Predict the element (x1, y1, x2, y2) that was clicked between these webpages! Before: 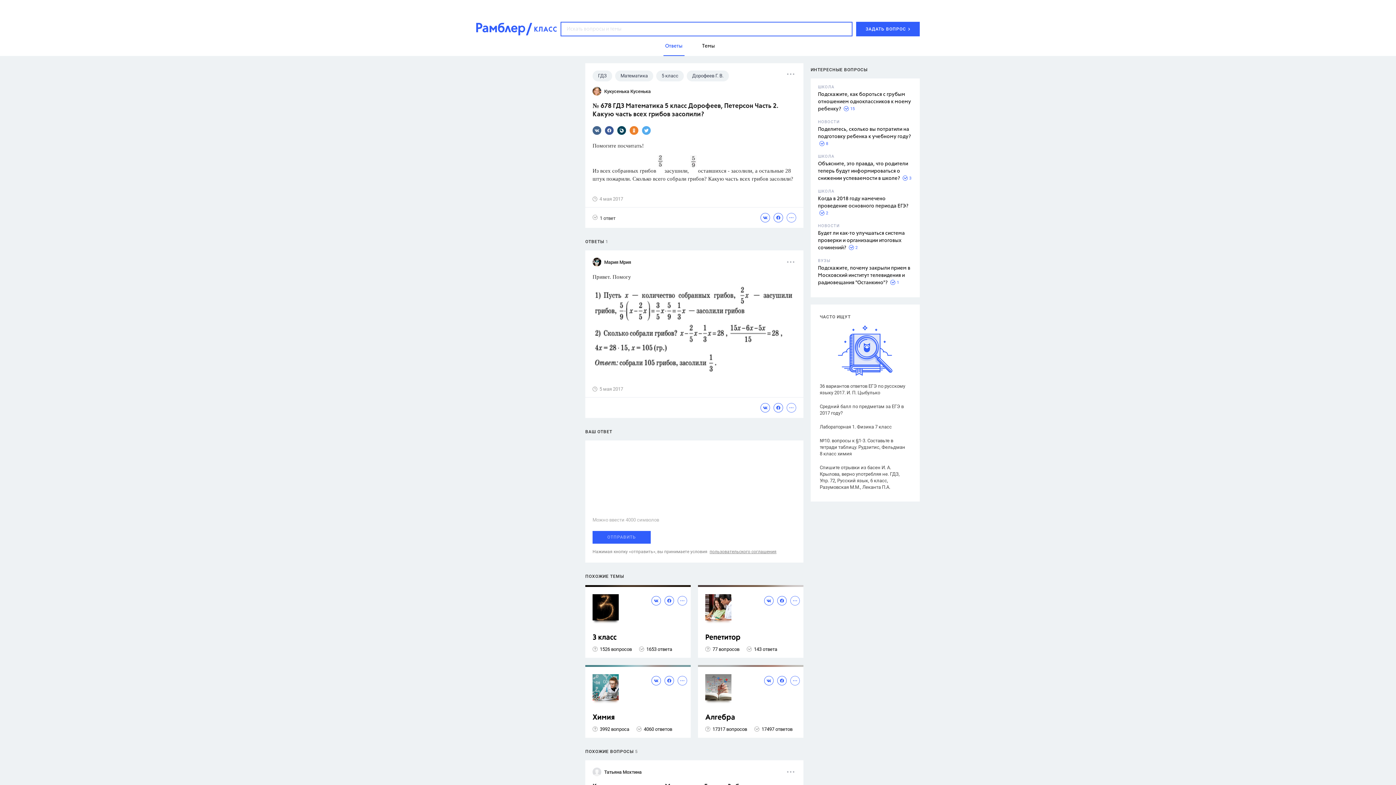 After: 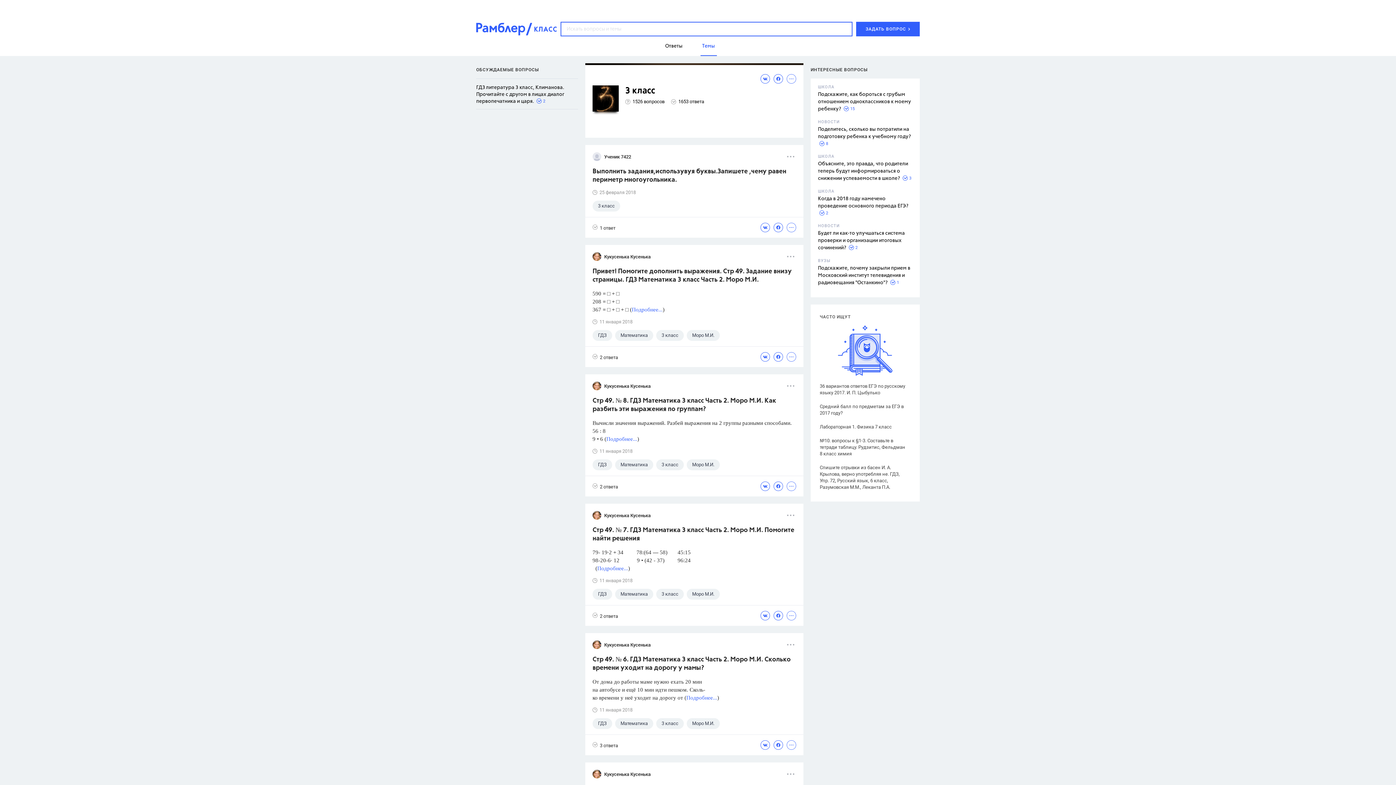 Action: bbox: (592, 633, 687, 642) label: 3 класс